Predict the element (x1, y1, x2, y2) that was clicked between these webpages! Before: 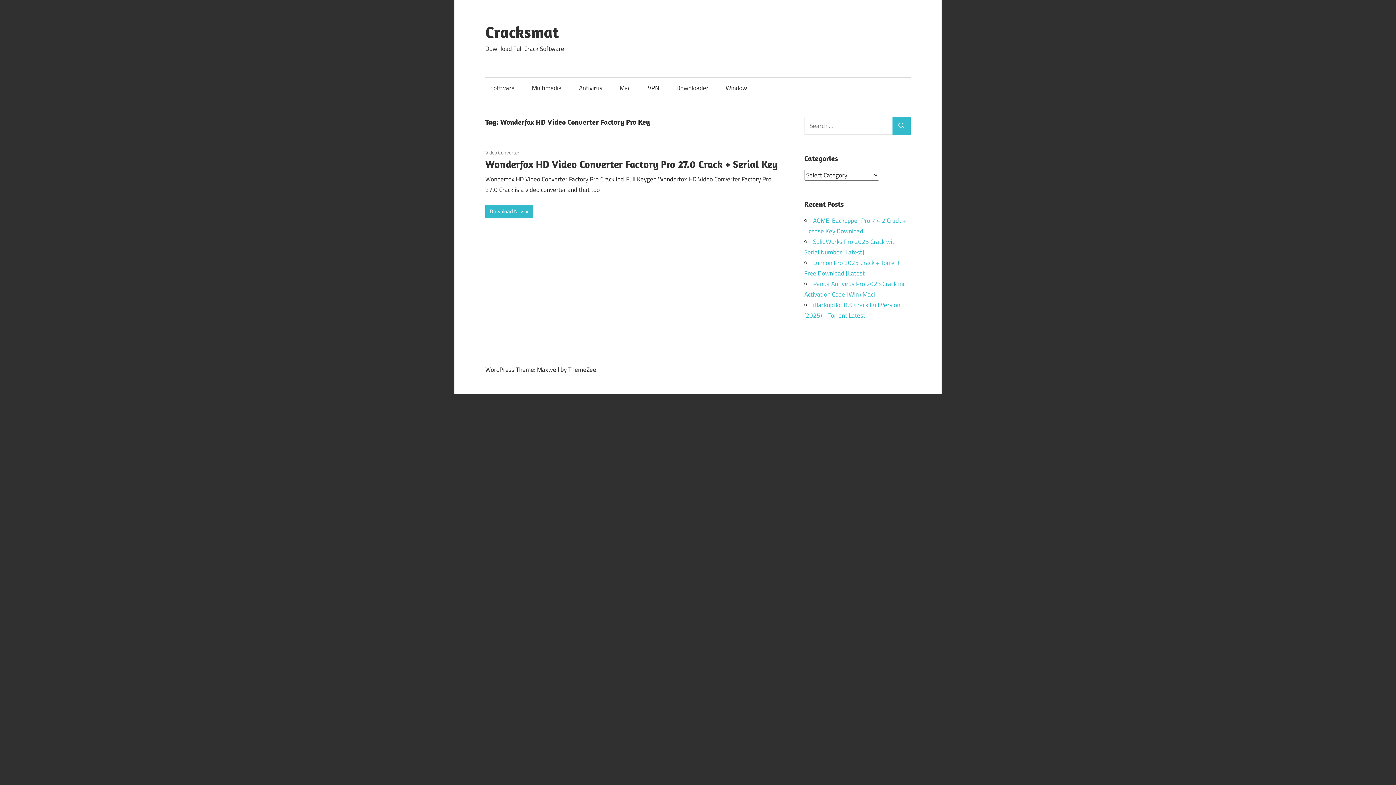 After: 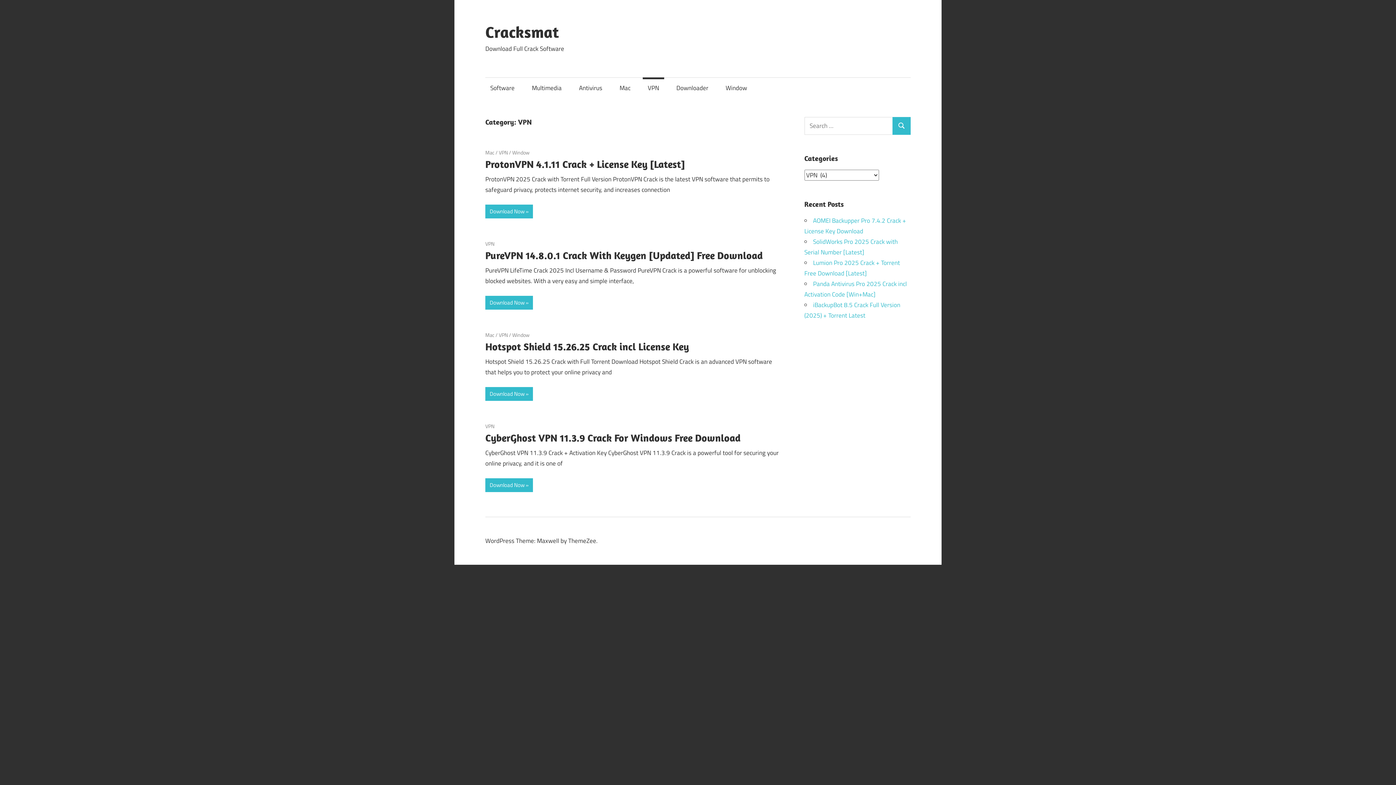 Action: label: VPN bbox: (643, 77, 664, 98)